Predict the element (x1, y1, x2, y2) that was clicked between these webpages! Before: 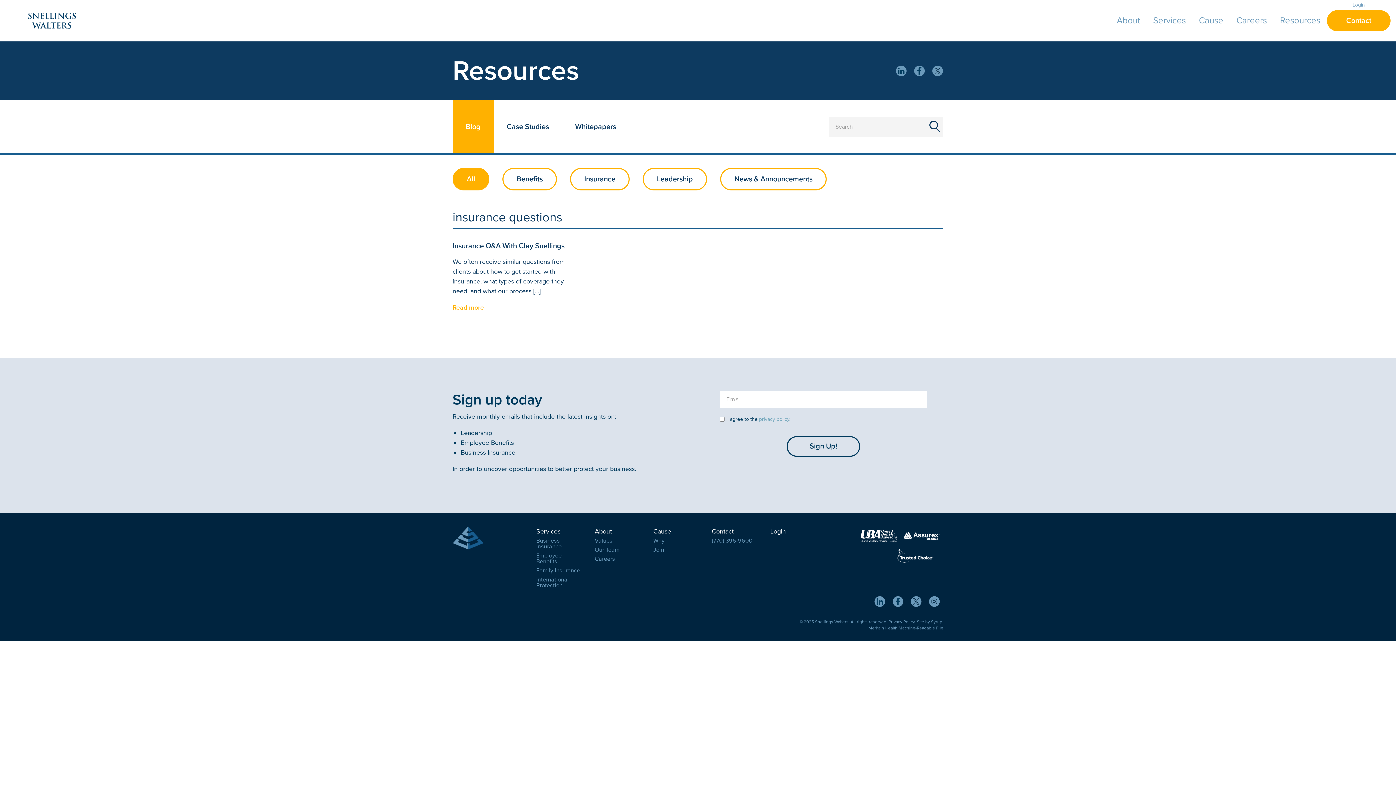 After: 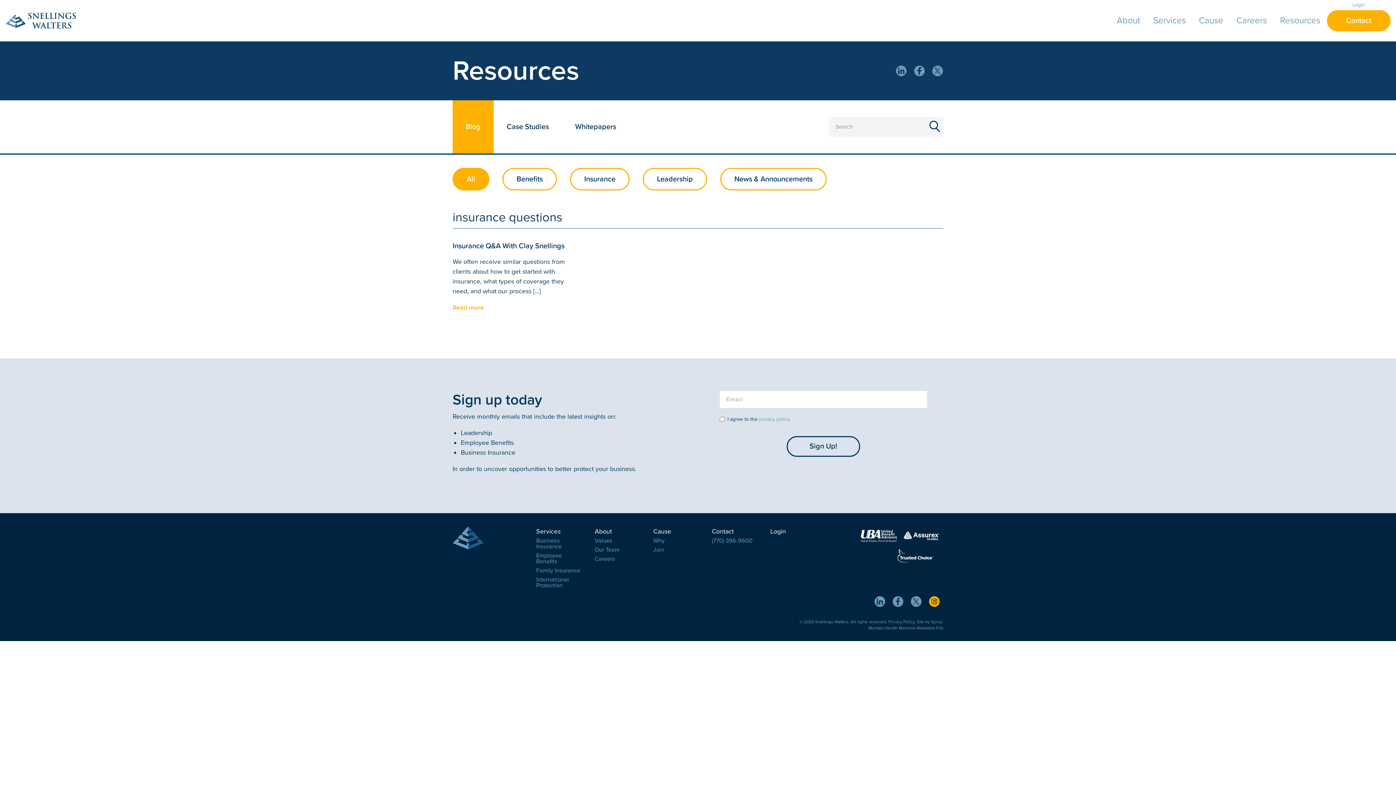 Action: bbox: (928, 595, 940, 612)